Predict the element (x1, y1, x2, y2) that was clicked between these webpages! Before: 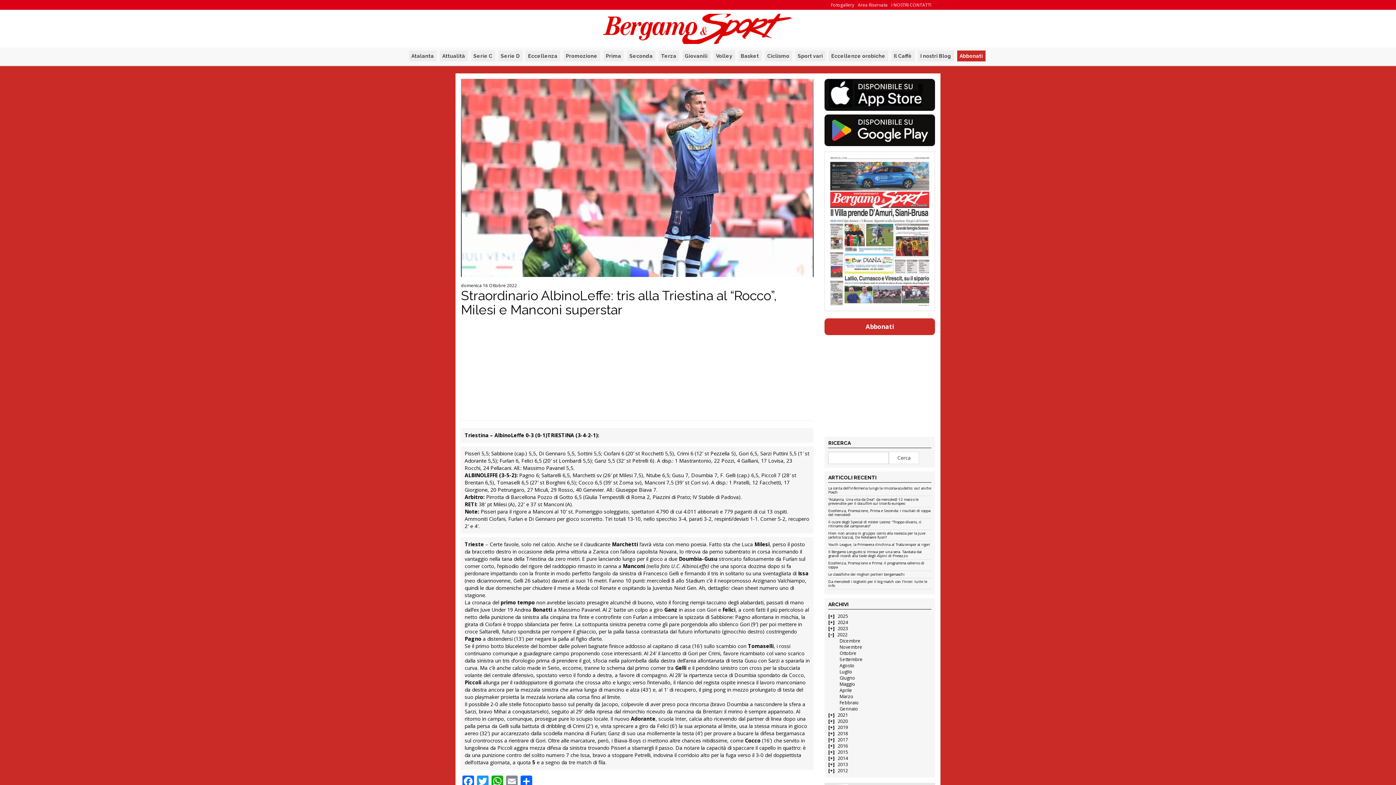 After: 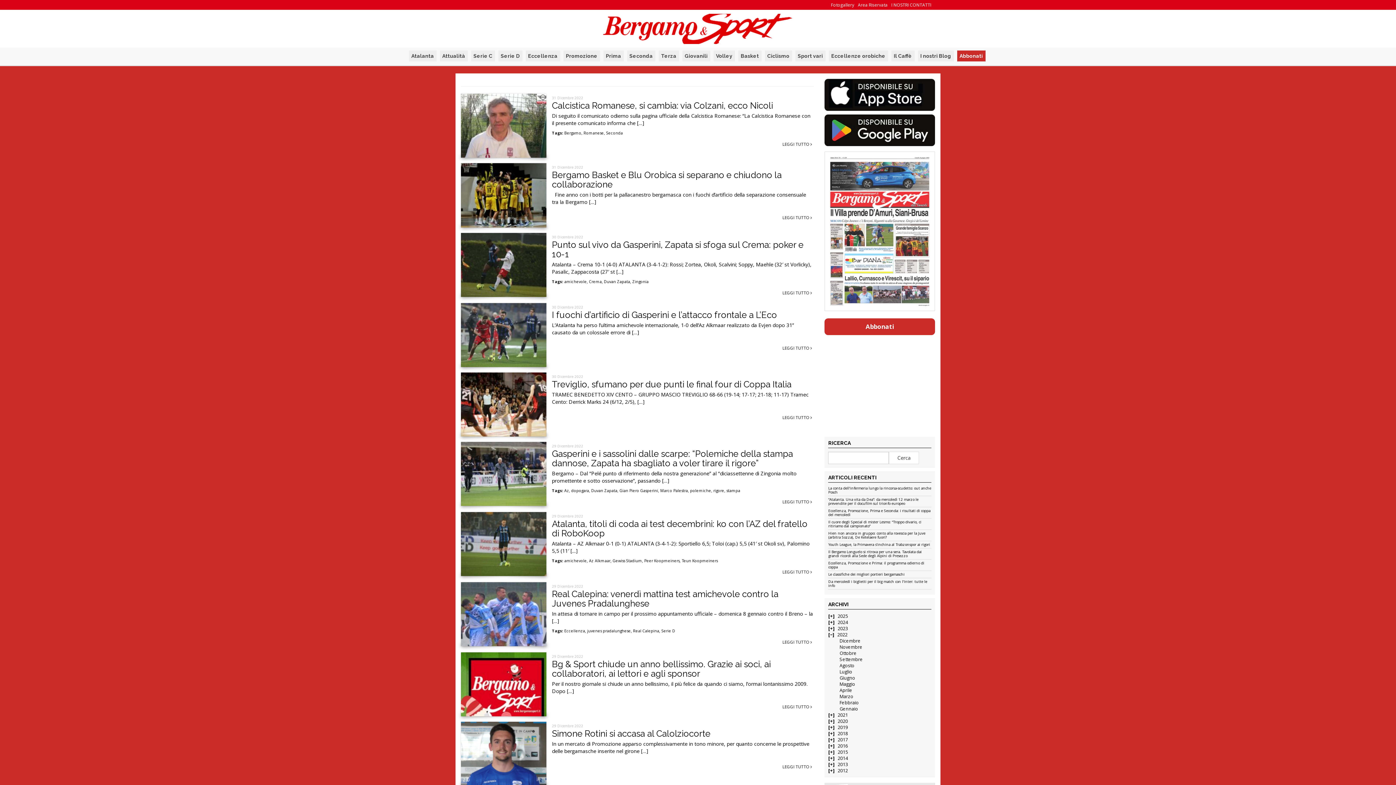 Action: bbox: (839, 638, 860, 644) label: Dicembre